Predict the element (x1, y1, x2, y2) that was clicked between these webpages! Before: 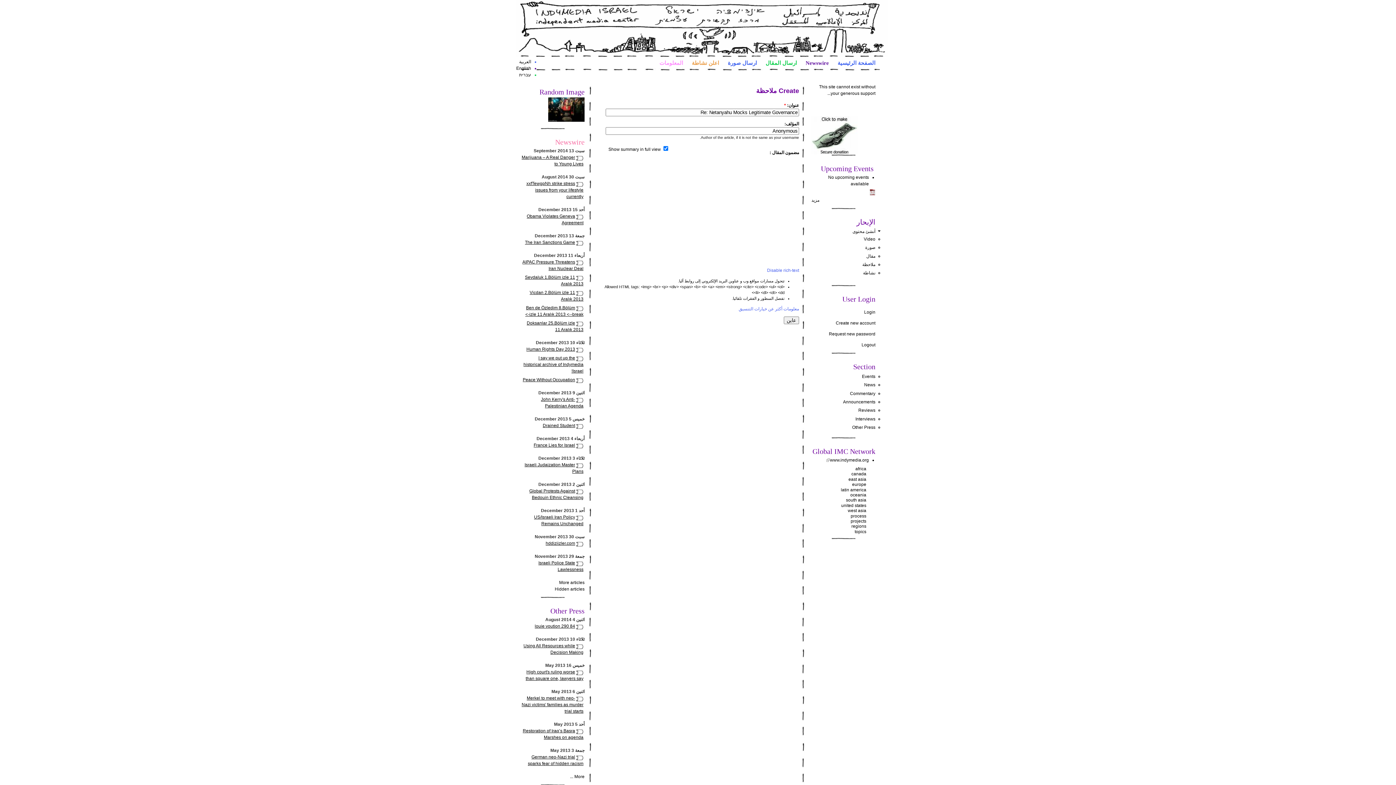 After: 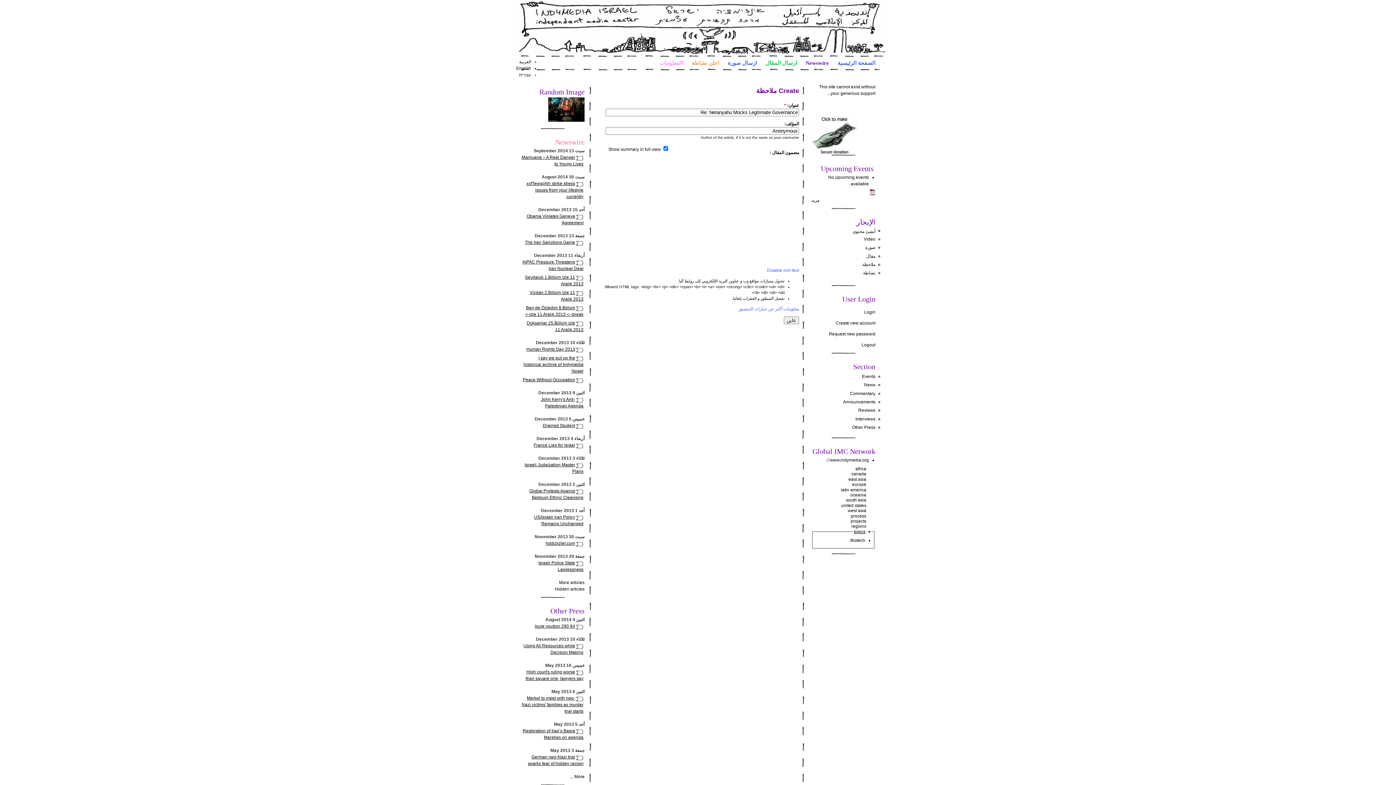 Action: bbox: (854, 528, 872, 535) label: topics